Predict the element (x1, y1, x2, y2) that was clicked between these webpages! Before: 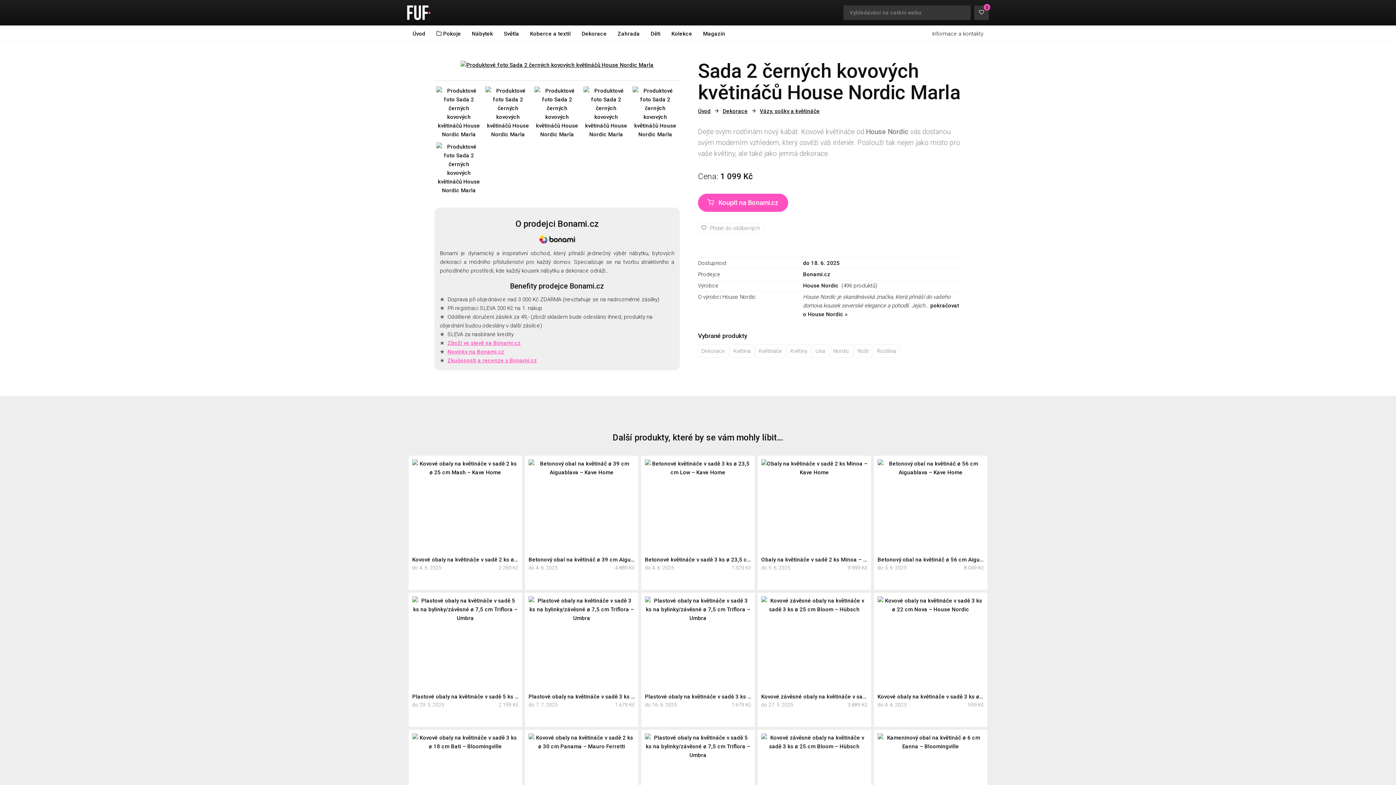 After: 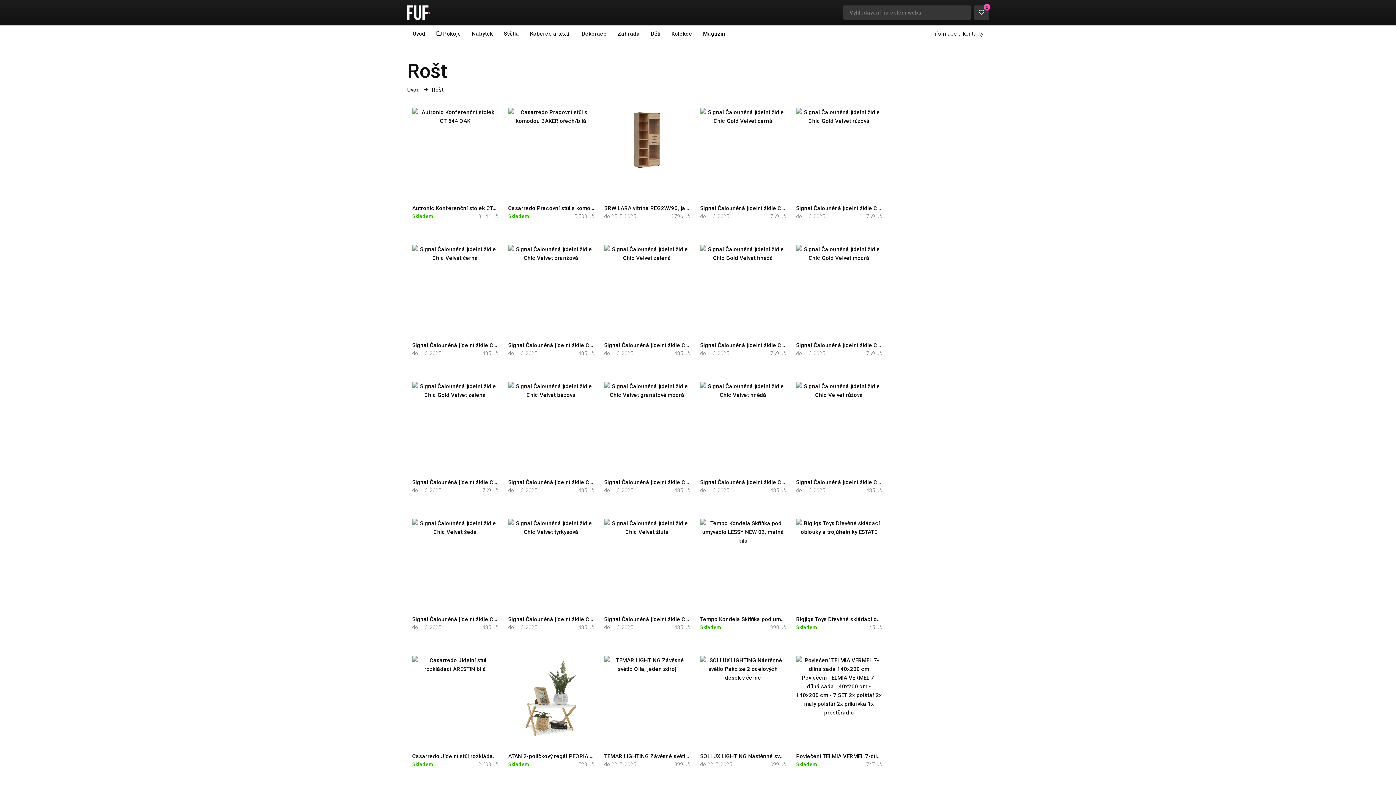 Action: bbox: (854, 344, 872, 357) label: Rošt